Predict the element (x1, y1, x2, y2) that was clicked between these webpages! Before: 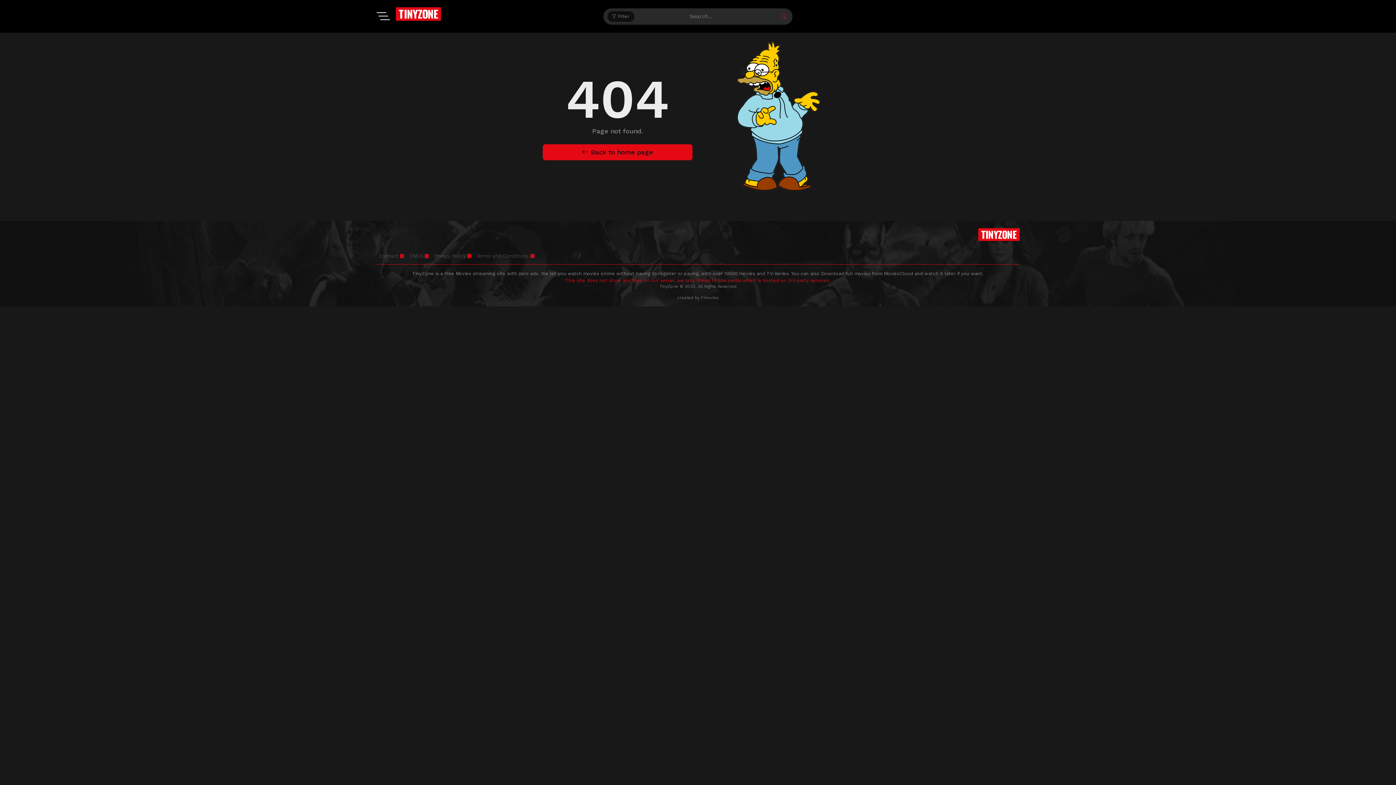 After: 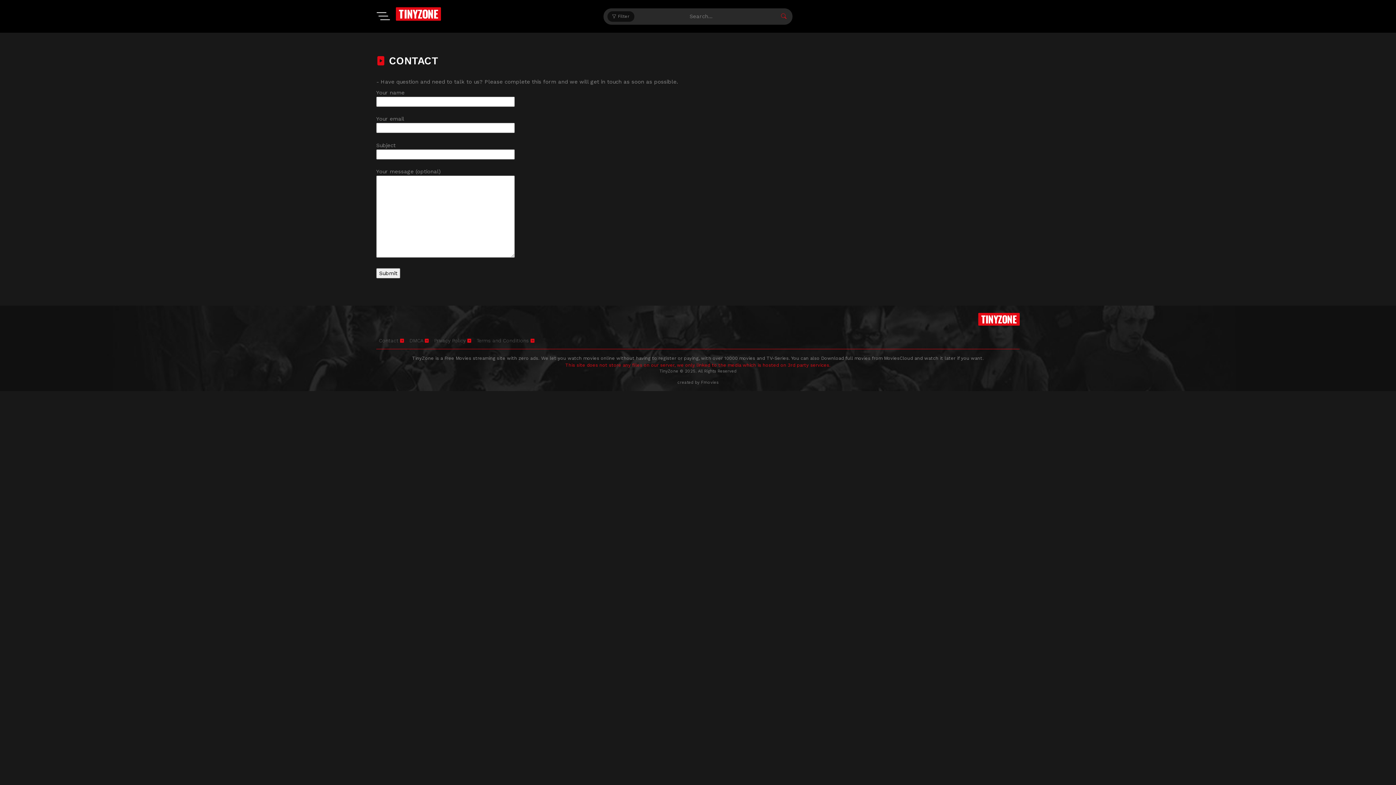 Action: bbox: (379, 252, 404, 258) label: Contact 